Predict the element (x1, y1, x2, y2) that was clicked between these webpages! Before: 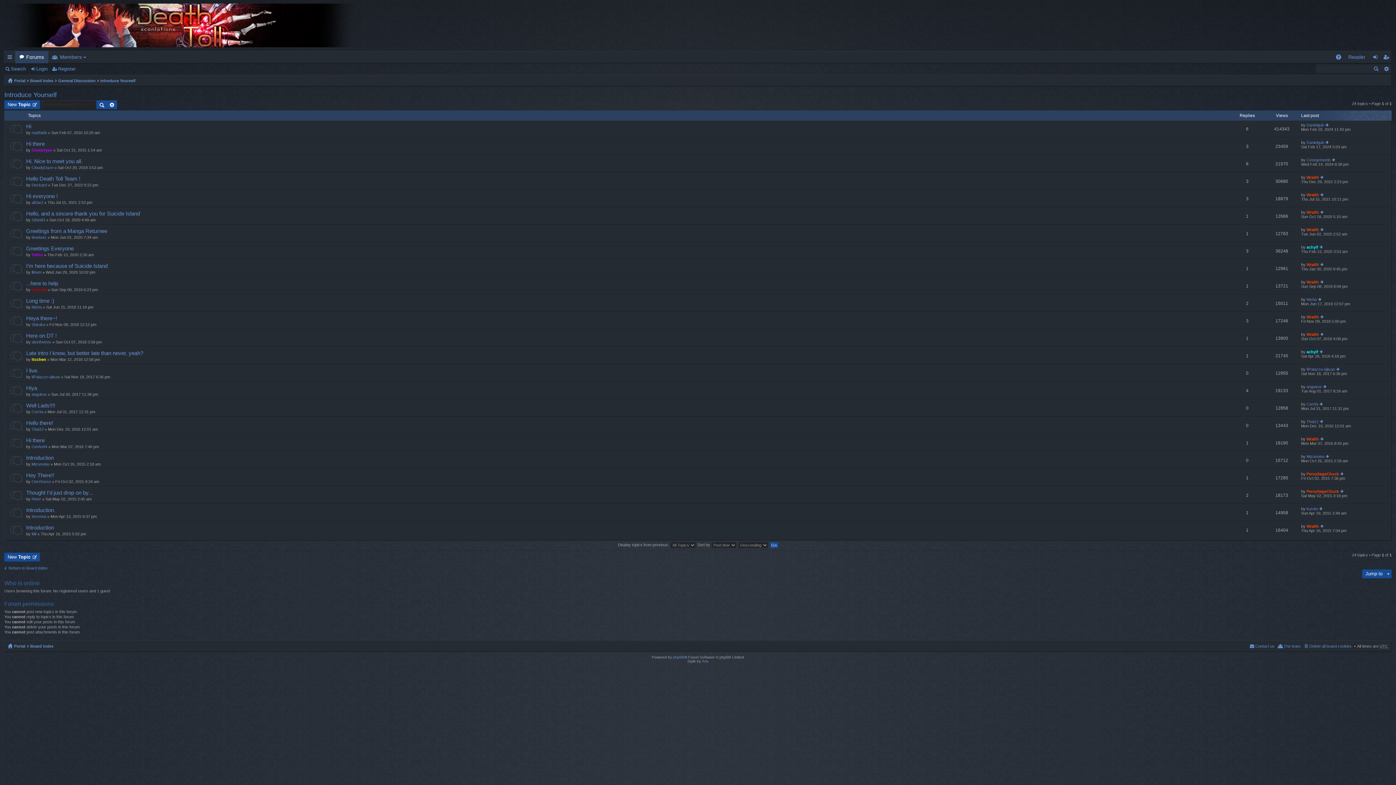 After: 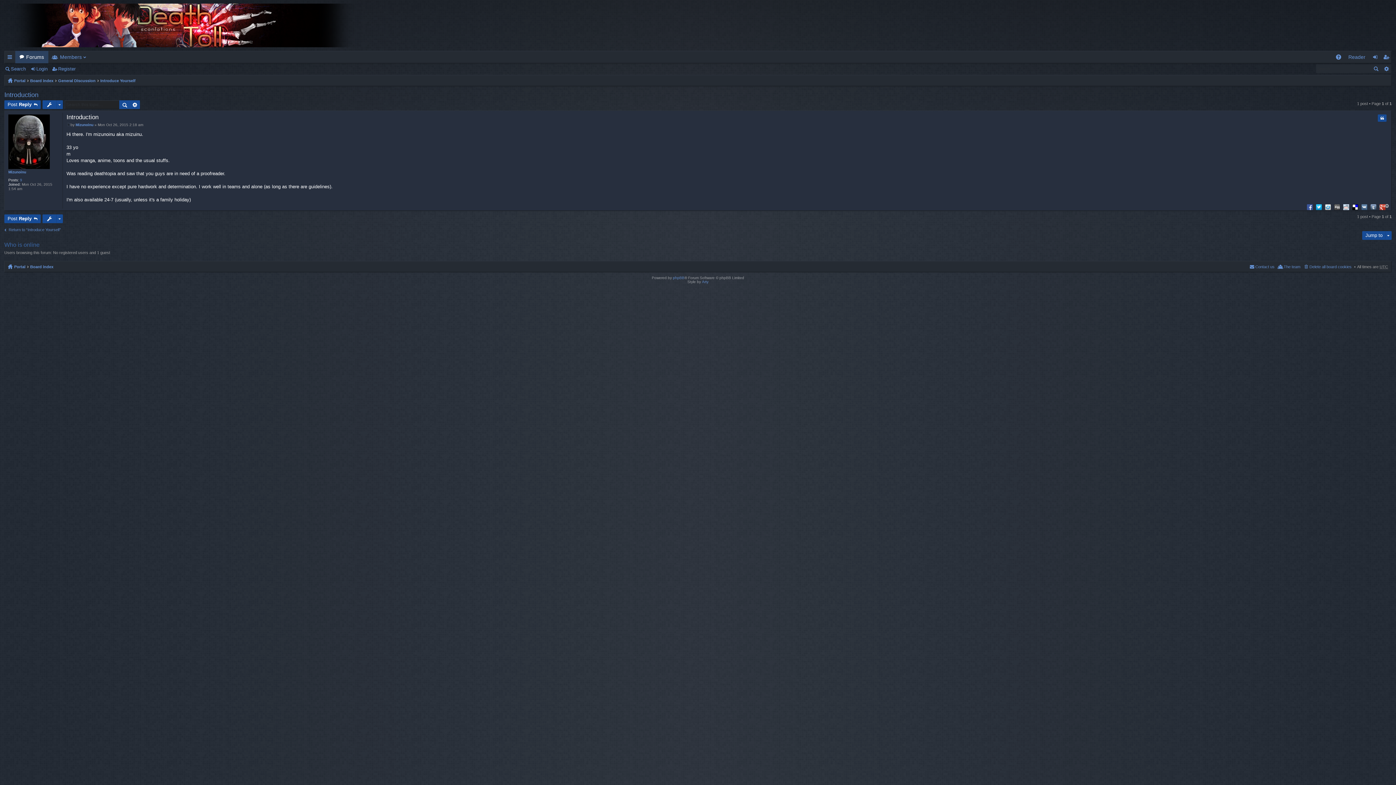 Action: bbox: (1325, 454, 1329, 459) label: View the latest post